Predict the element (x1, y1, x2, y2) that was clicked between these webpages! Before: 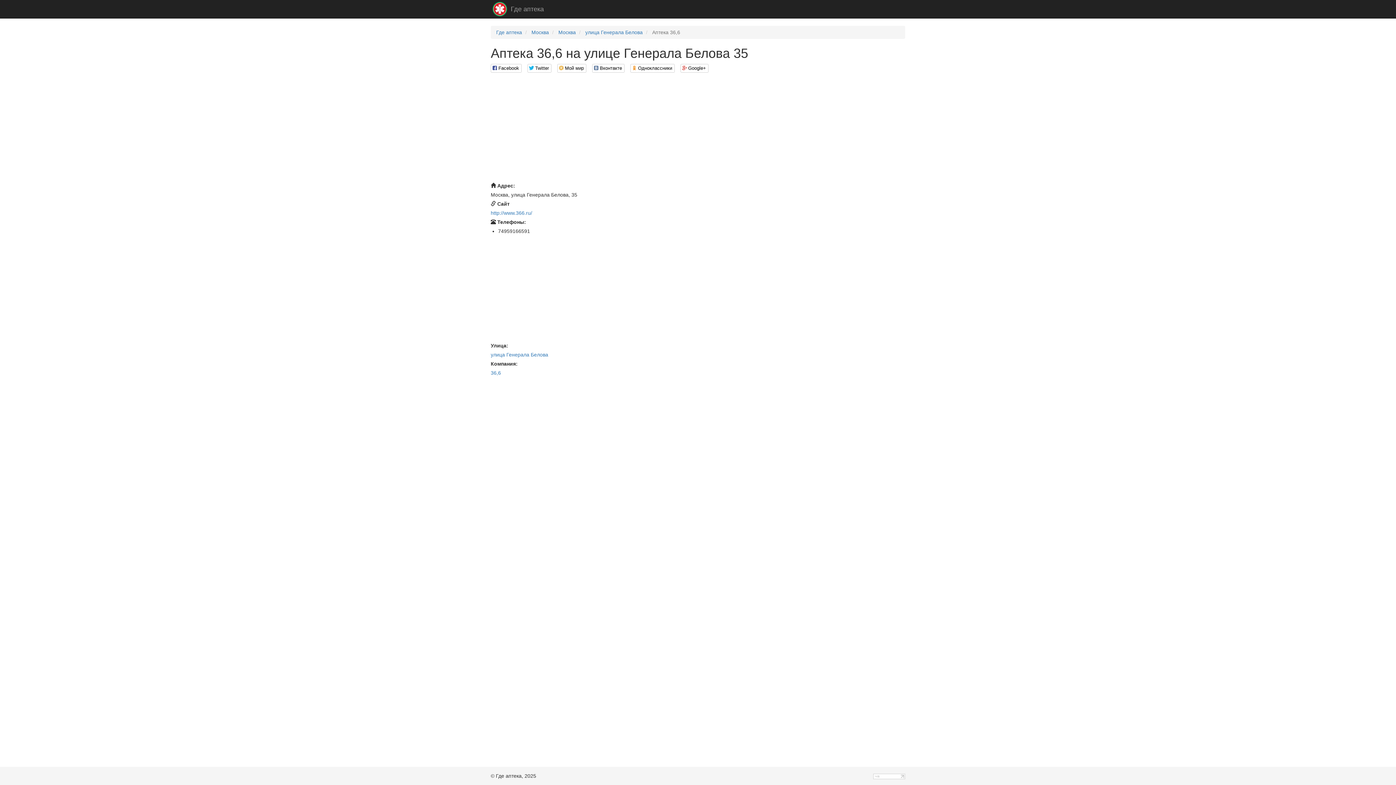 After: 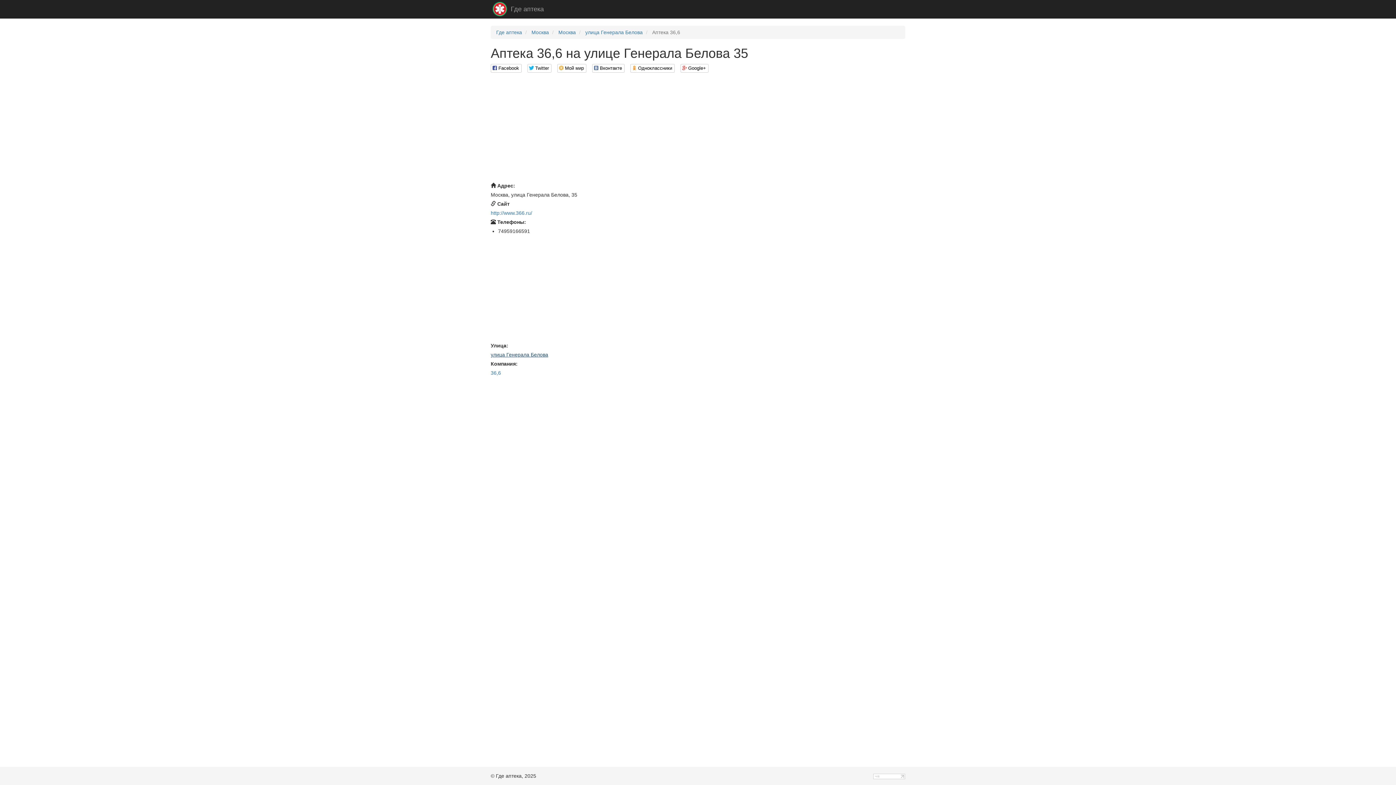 Action: label: улица Генерала Белова bbox: (490, 352, 548, 357)